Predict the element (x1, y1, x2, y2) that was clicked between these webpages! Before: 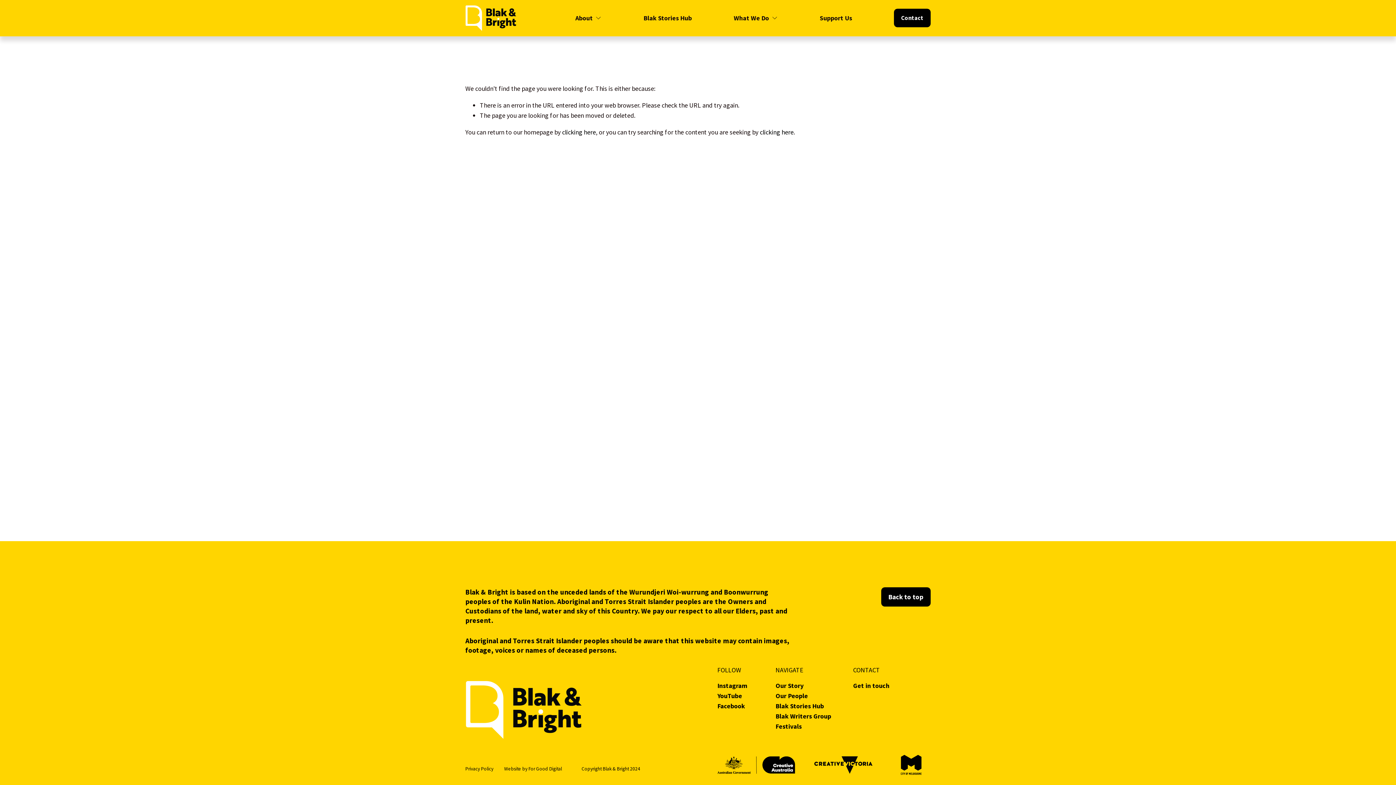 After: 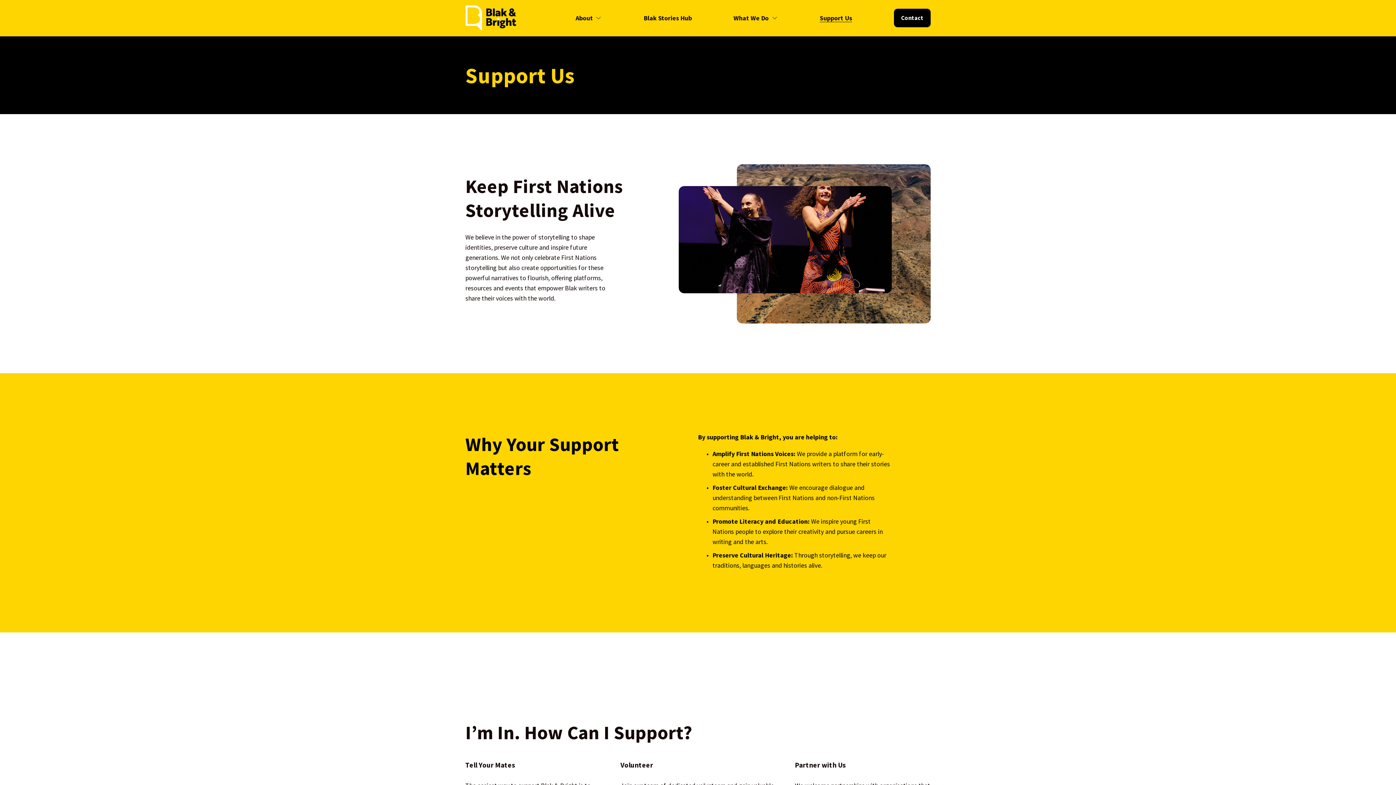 Action: bbox: (819, 13, 852, 23) label: Support Us